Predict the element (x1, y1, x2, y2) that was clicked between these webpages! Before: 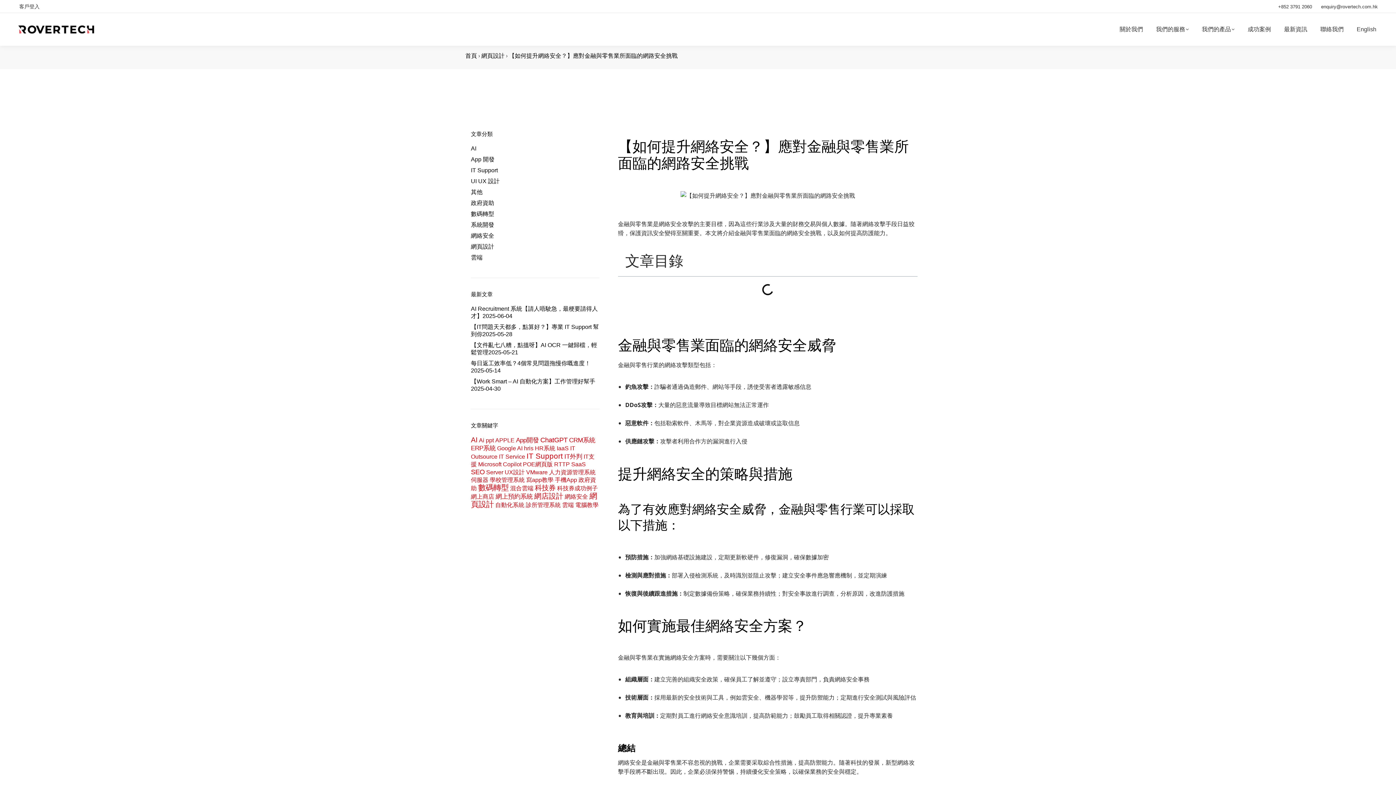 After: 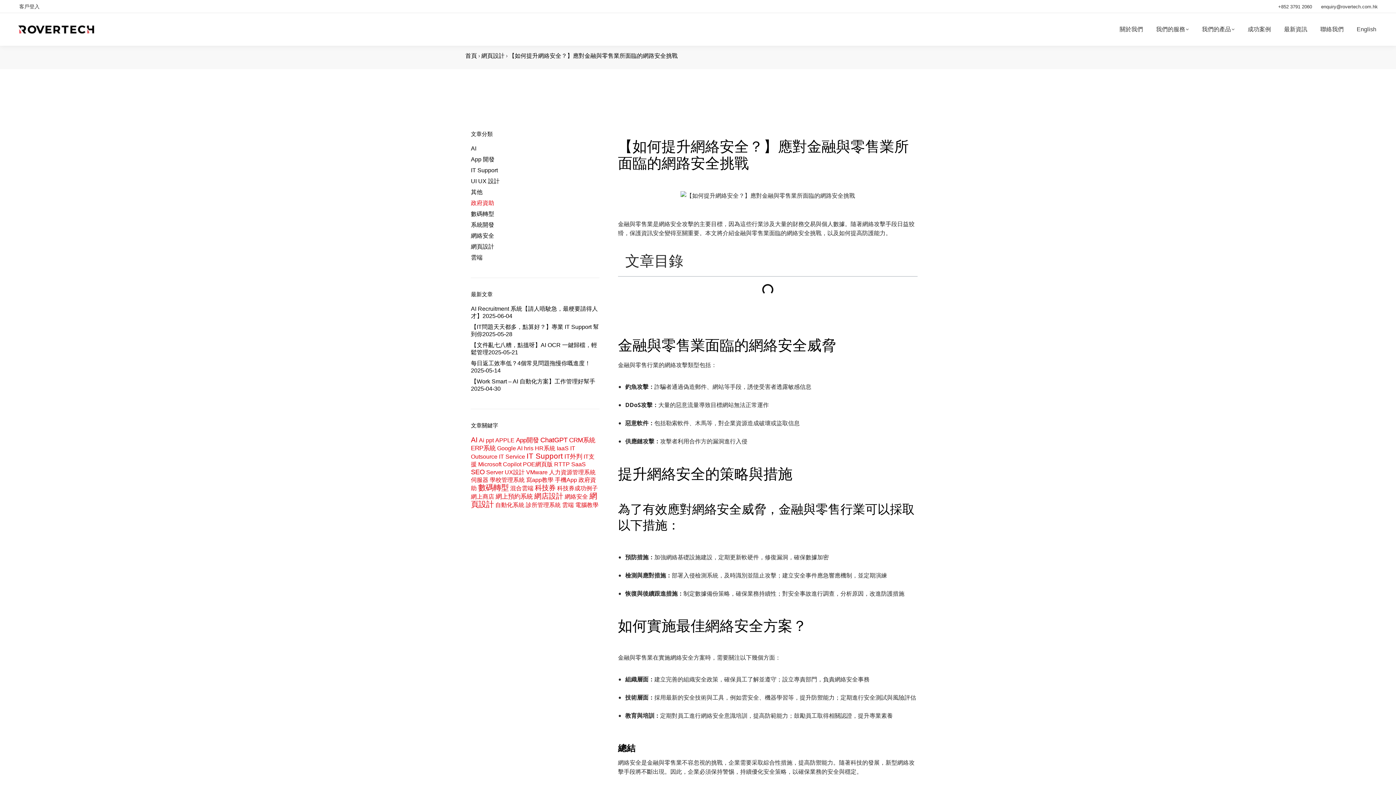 Action: bbox: (471, 199, 494, 206) label: 政府資助